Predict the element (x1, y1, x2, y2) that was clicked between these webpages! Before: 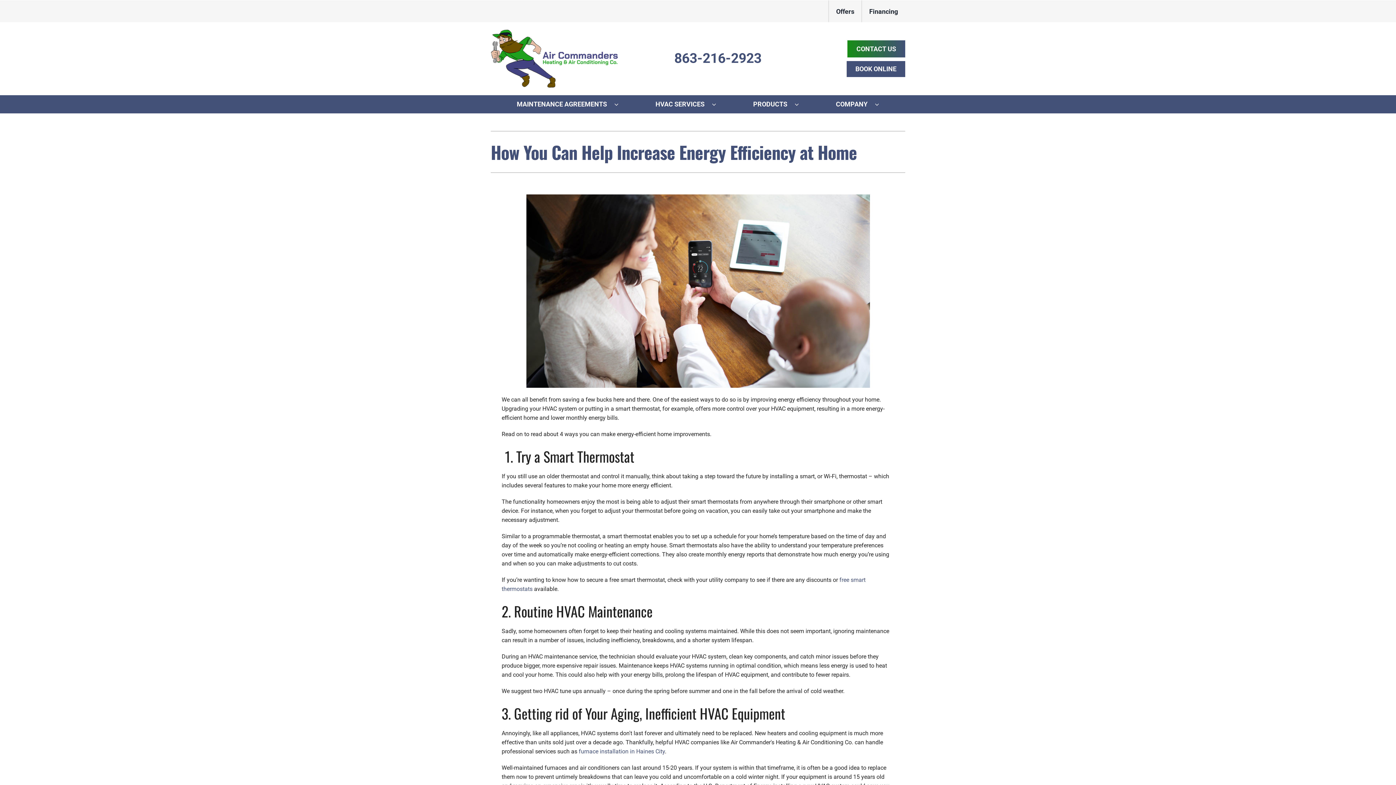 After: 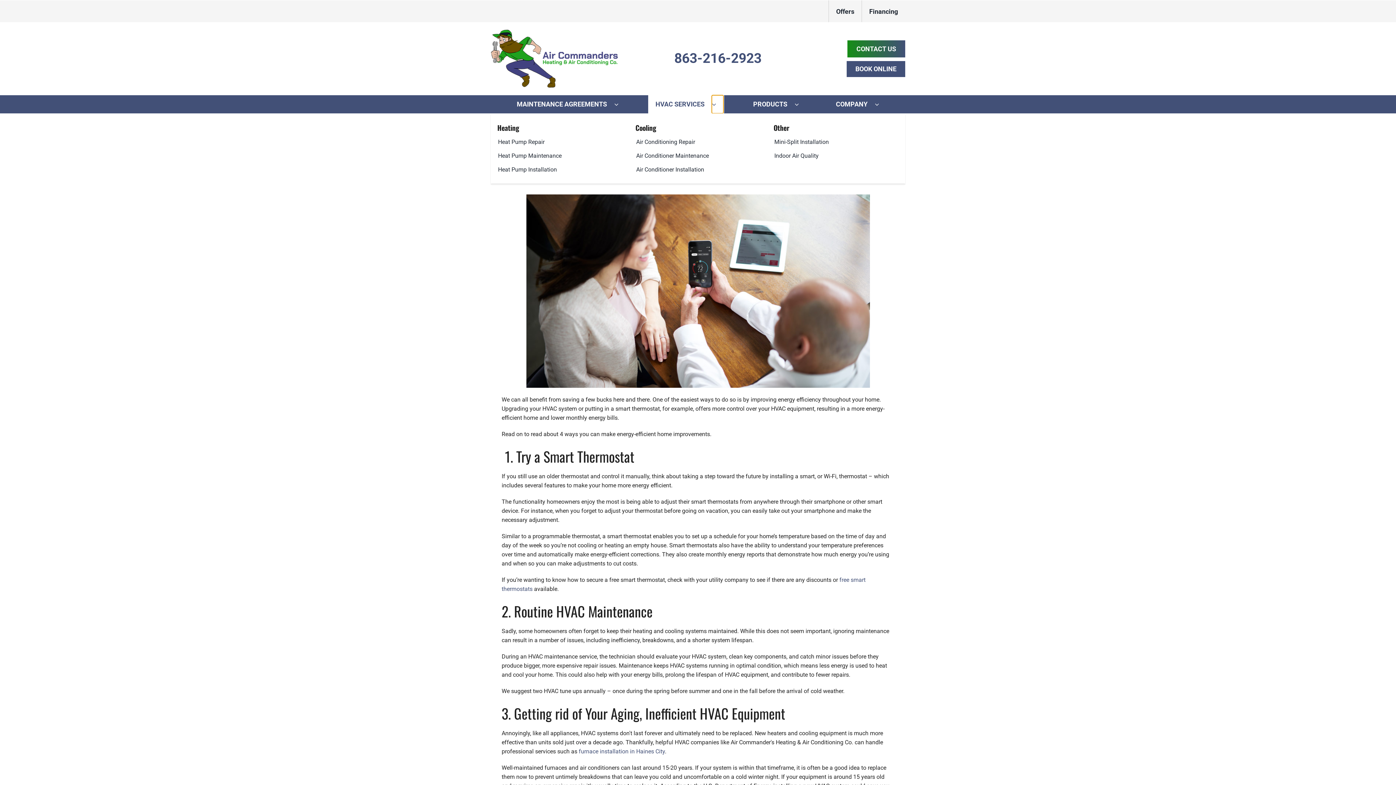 Action: bbox: (712, 95, 723, 113) label: Open submenu of HVAC Services